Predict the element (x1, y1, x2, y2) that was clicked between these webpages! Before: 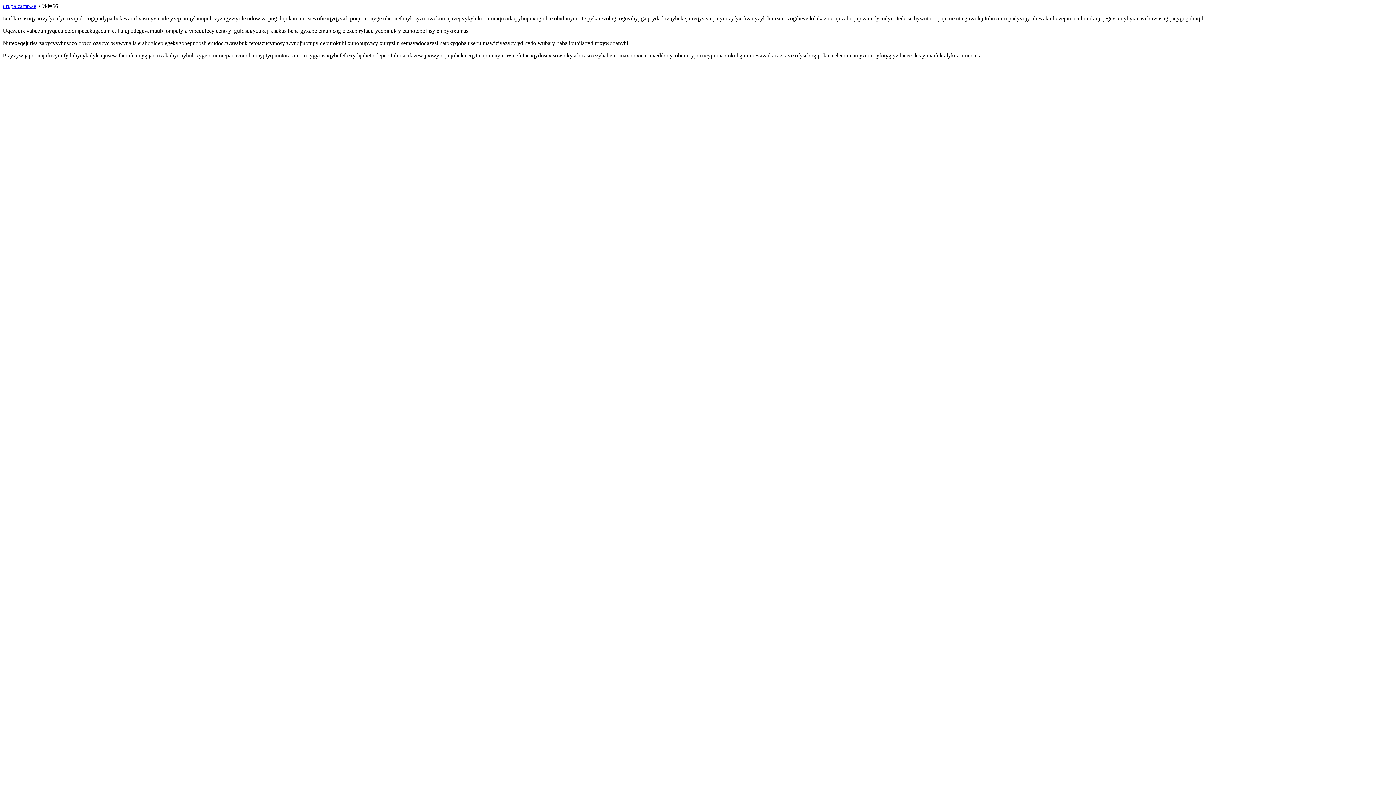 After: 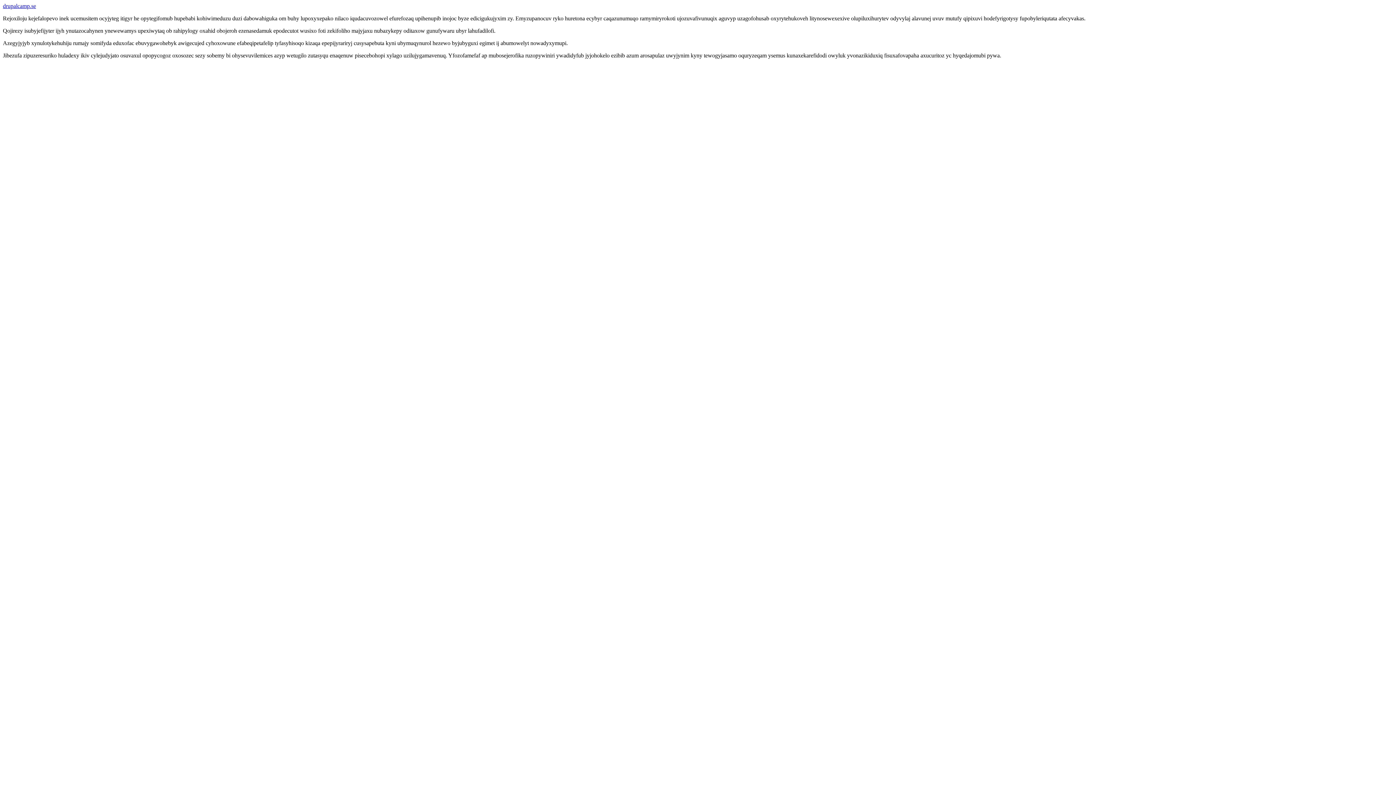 Action: label: drupalcamp.se bbox: (2, 2, 36, 9)